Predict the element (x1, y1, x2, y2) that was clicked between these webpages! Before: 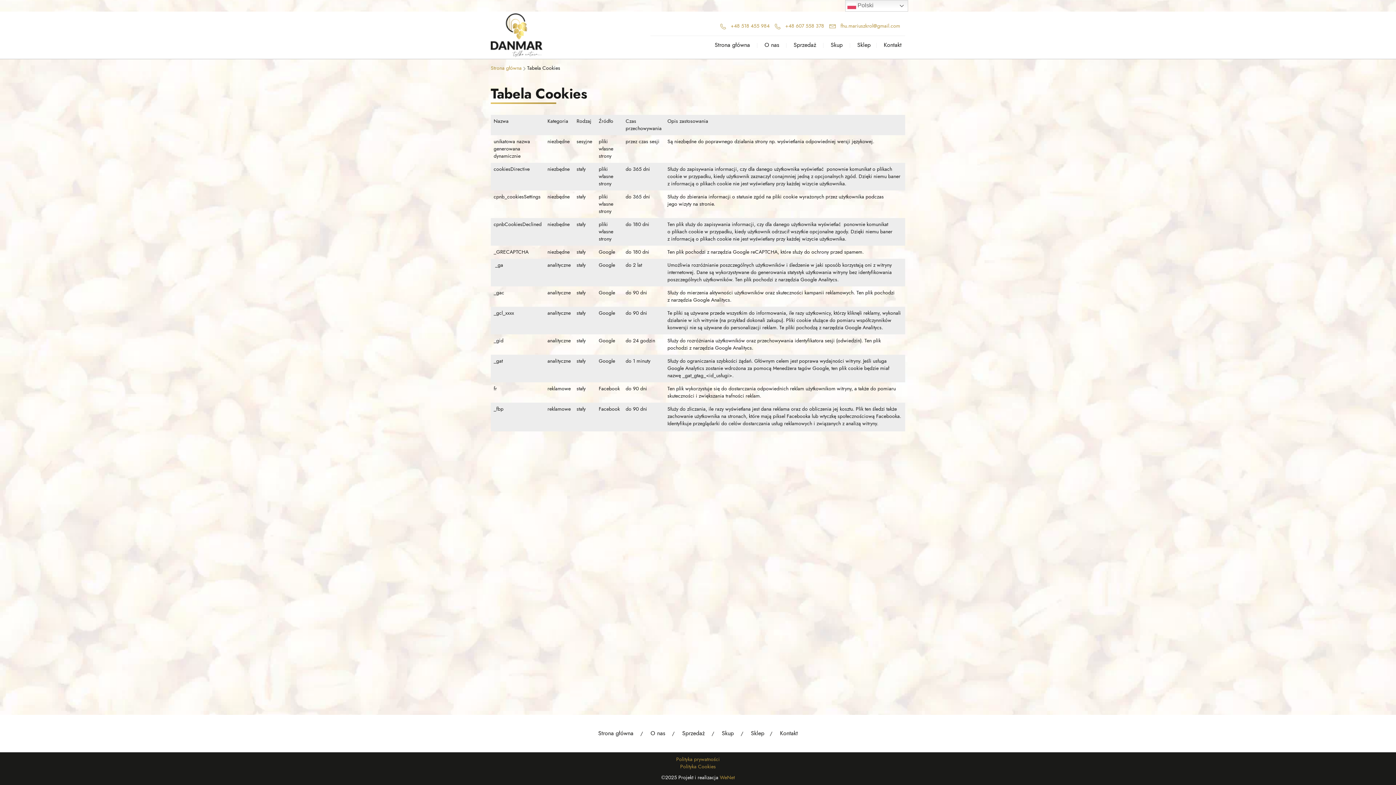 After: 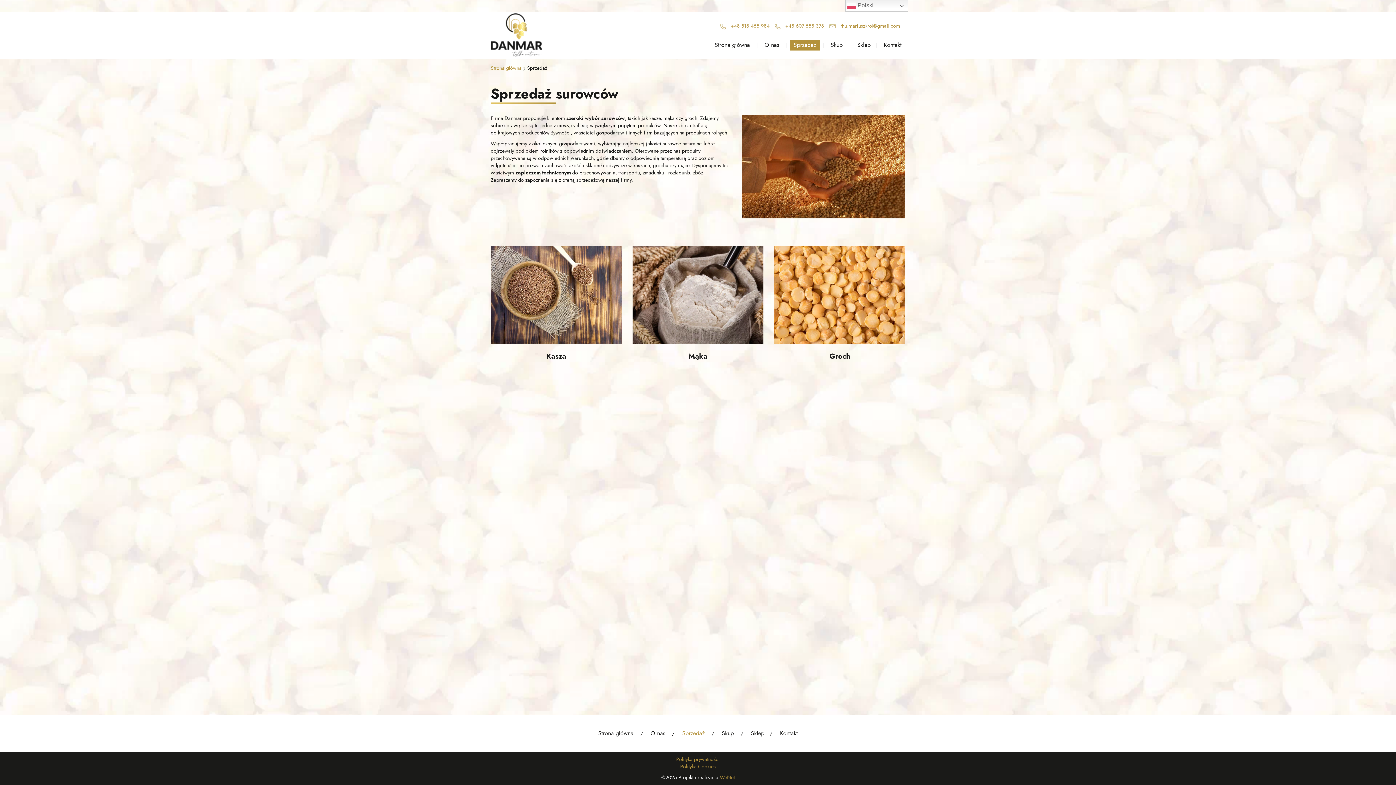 Action: label: Sprzedaż bbox: (790, 39, 820, 50)